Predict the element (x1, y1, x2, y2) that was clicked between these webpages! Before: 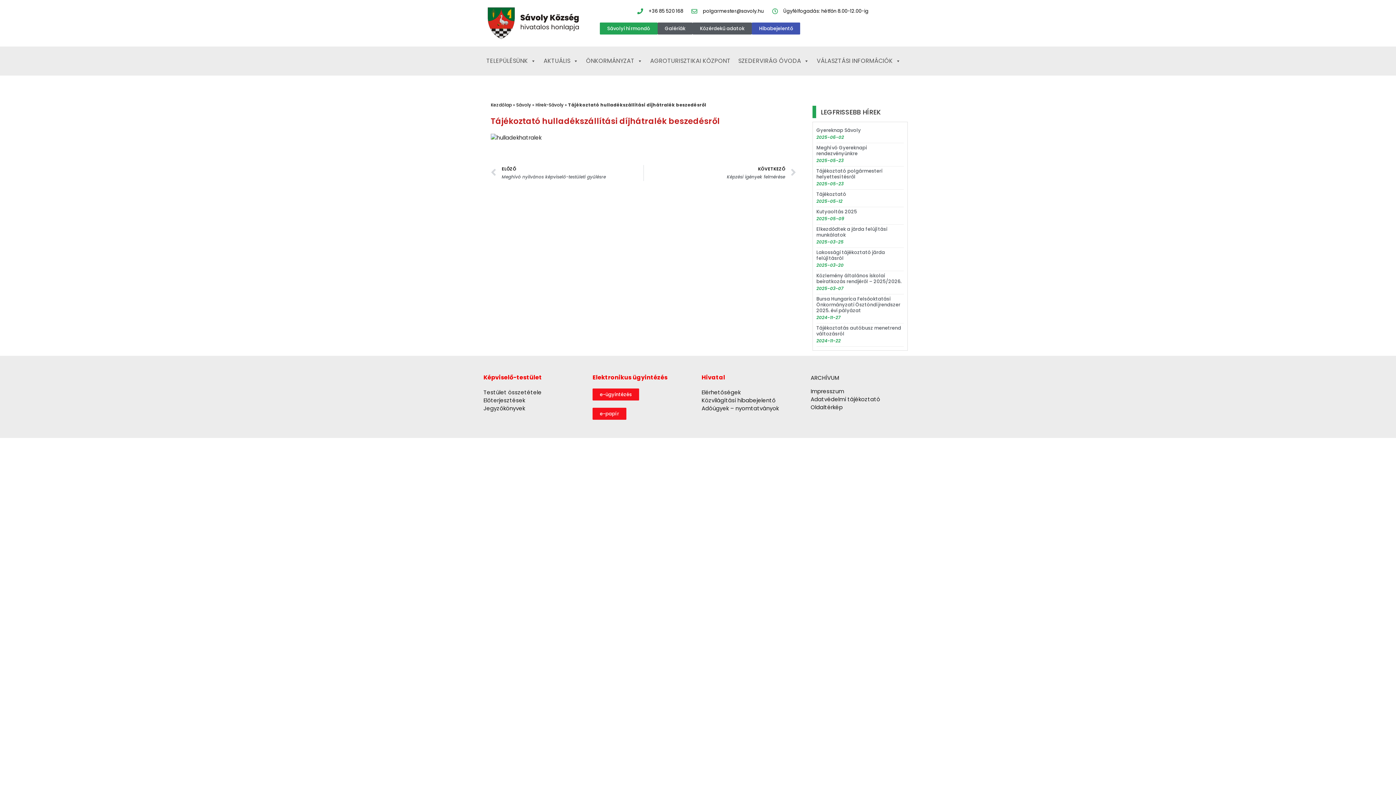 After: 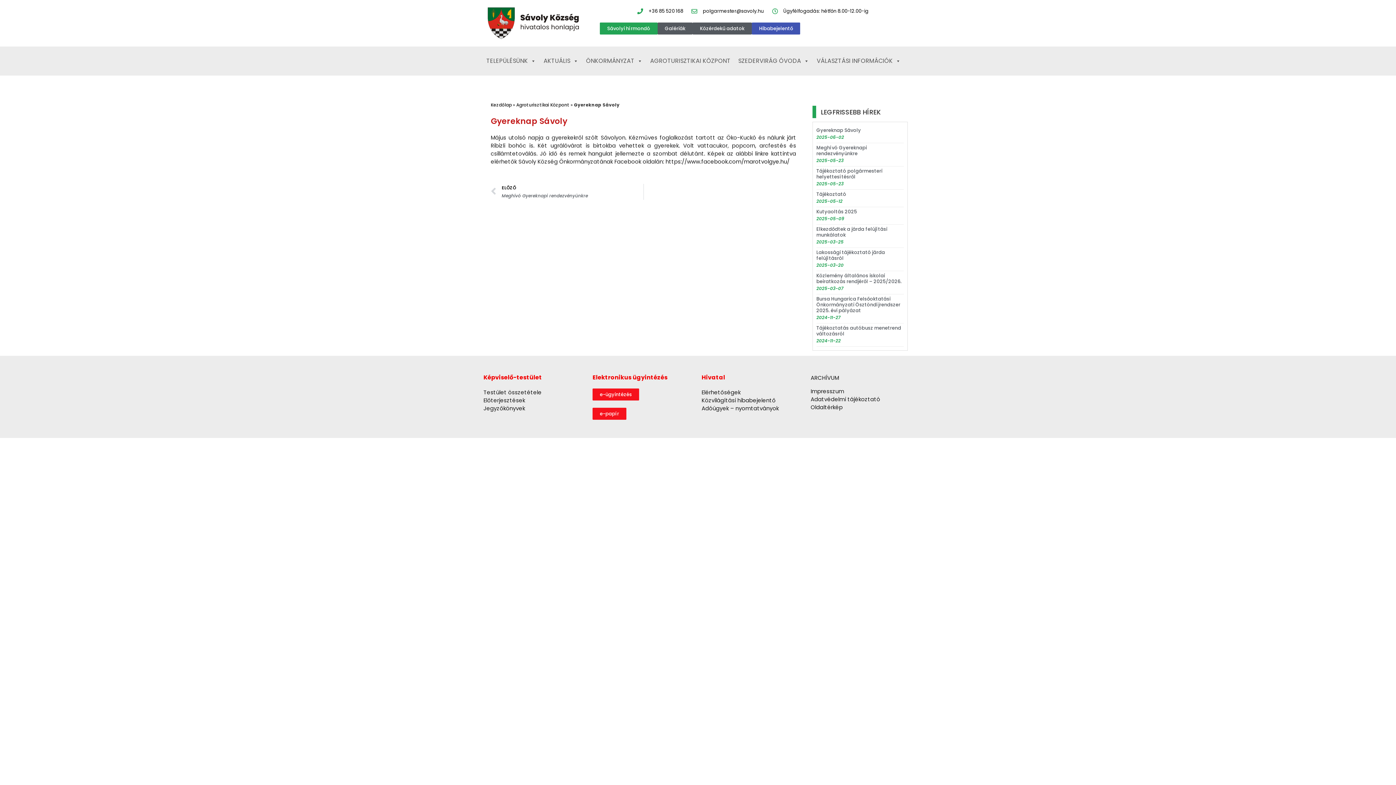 Action: label: Gyereknap Sávoly bbox: (816, 126, 861, 133)